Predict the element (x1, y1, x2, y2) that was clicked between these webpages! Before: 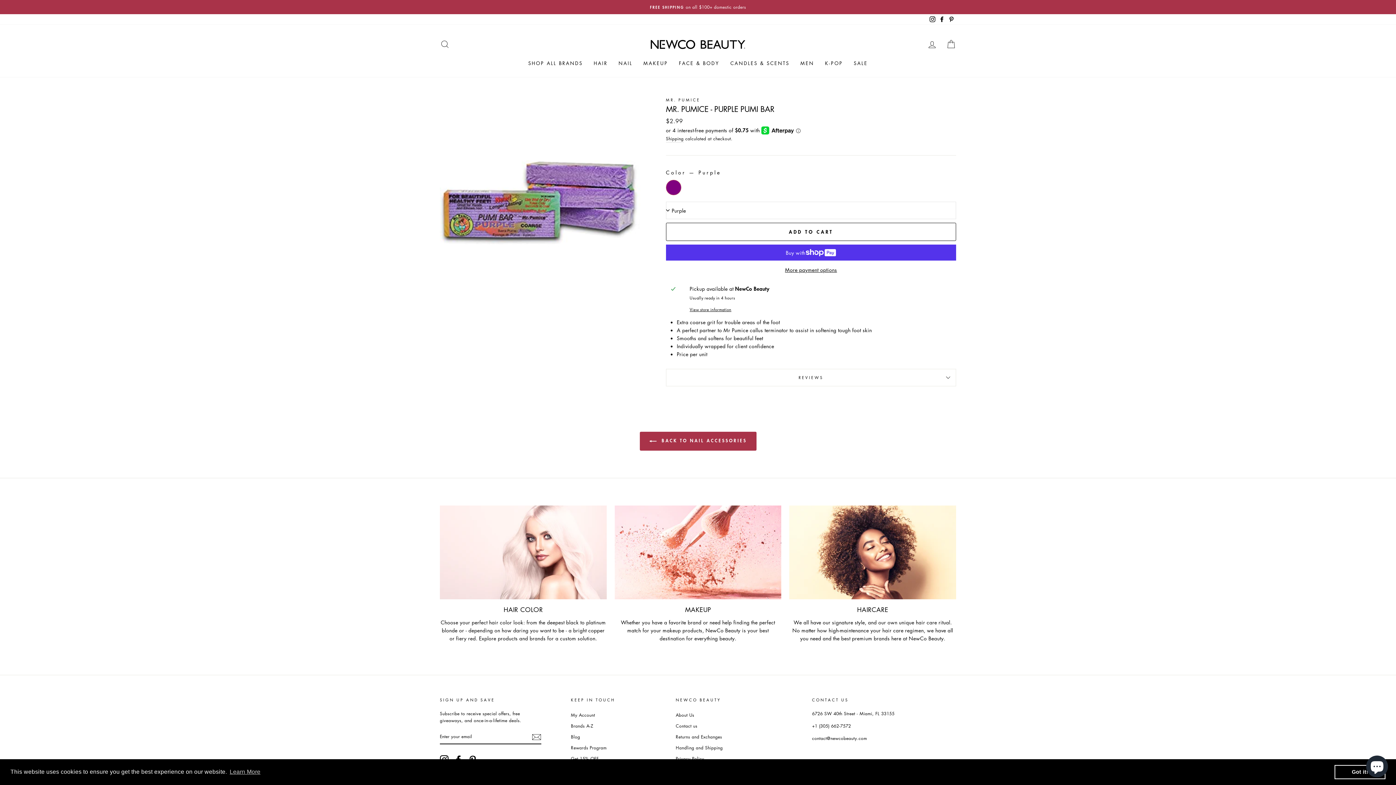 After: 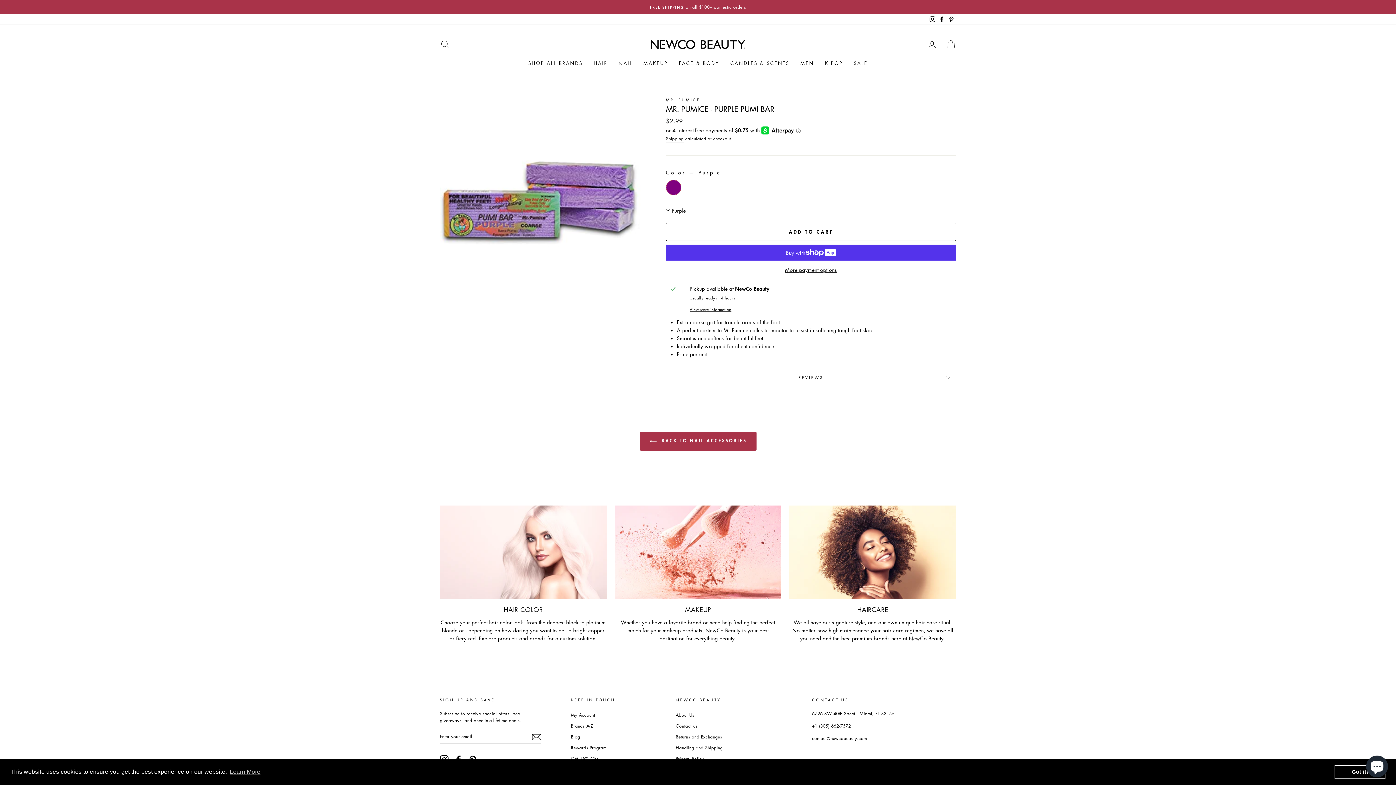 Action: label: Pinterest bbox: (946, 14, 956, 24)